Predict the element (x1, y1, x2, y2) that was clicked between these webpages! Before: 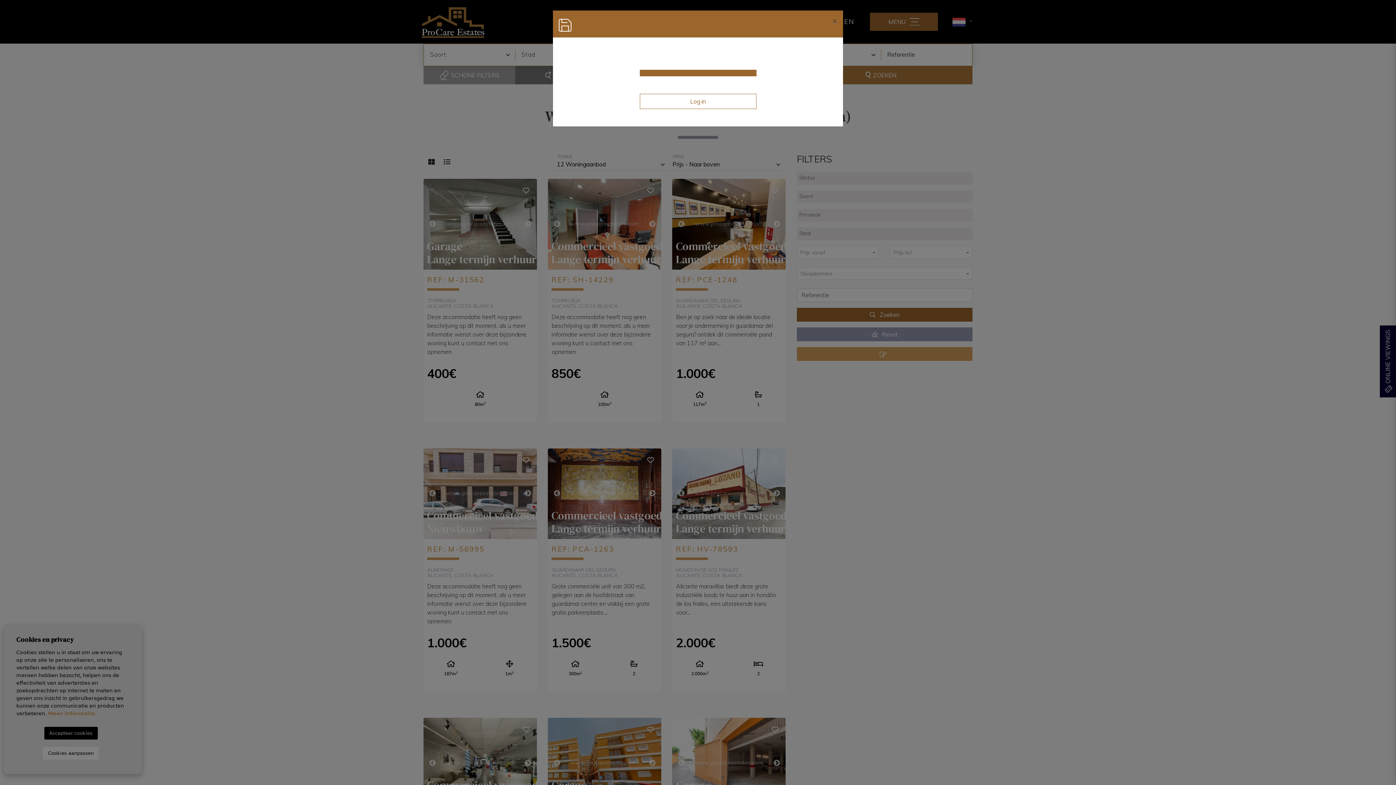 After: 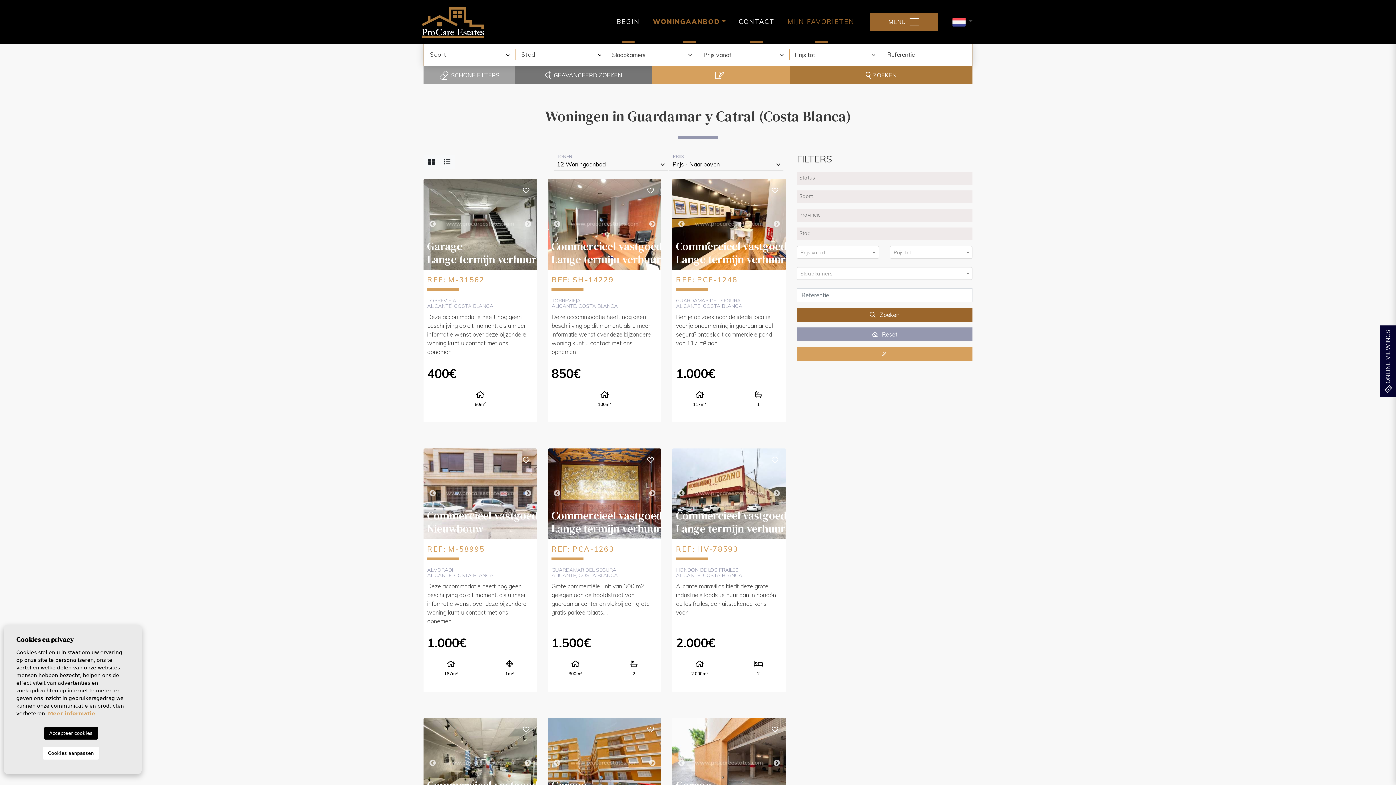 Action: label: Close bbox: (826, 10, 843, 30)